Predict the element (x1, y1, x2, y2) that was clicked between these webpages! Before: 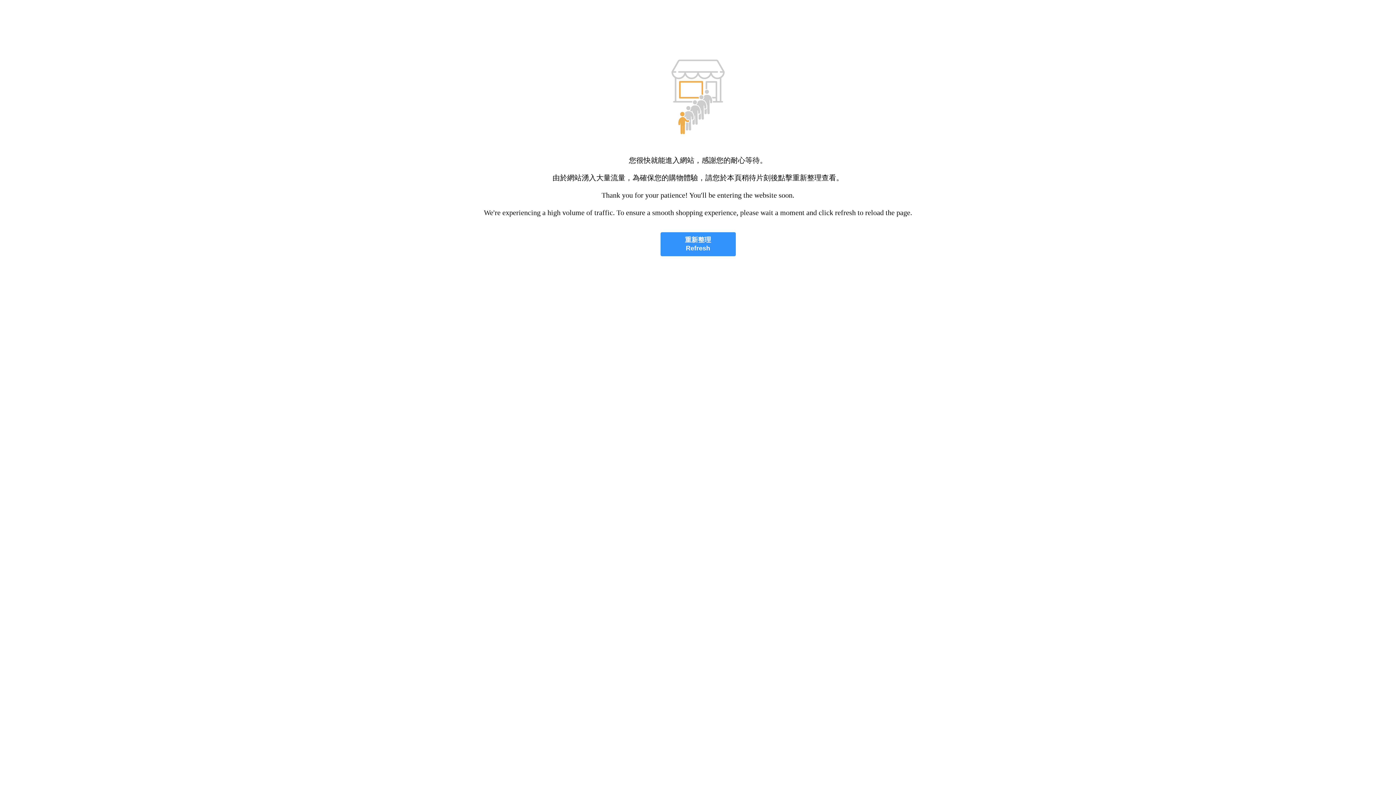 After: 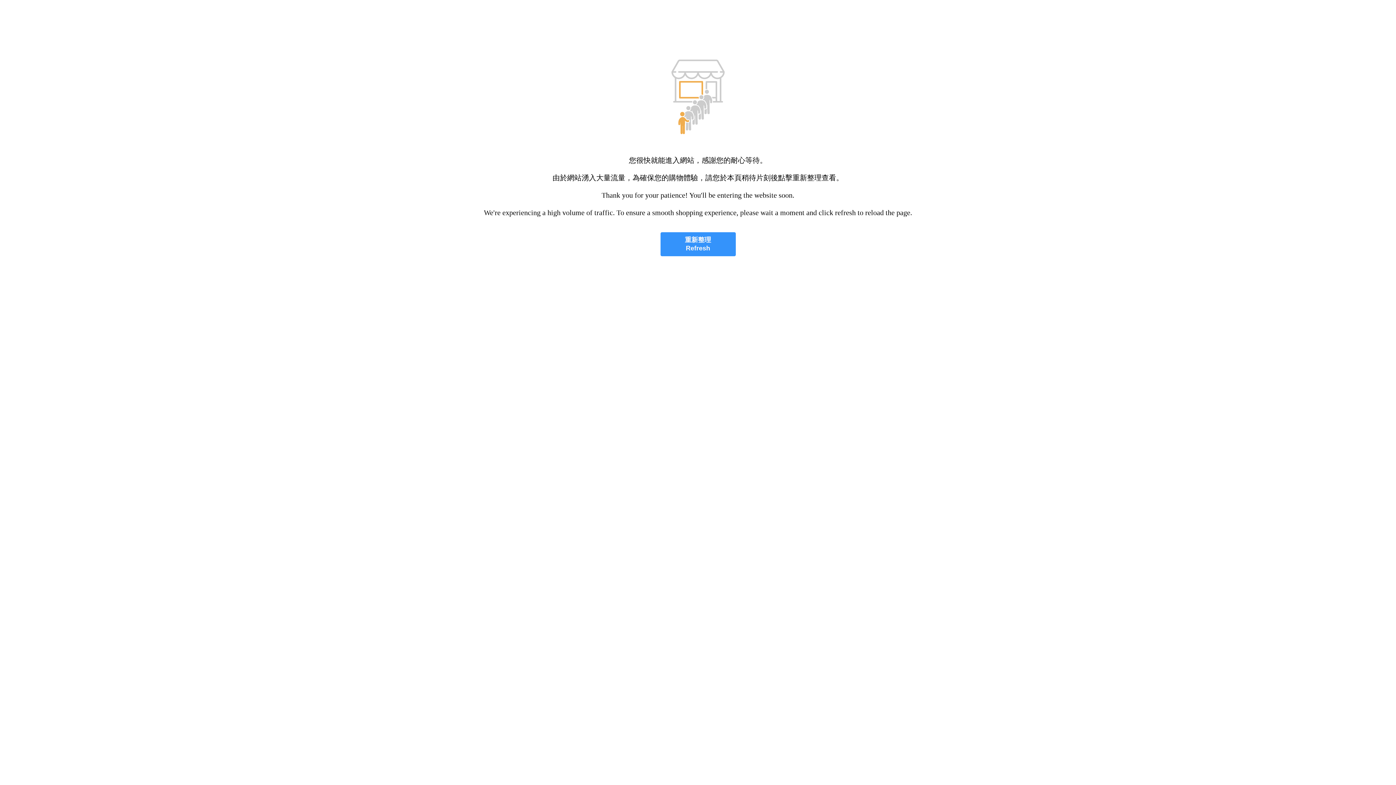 Action: label: 重新整理
Refresh bbox: (660, 232, 735, 256)